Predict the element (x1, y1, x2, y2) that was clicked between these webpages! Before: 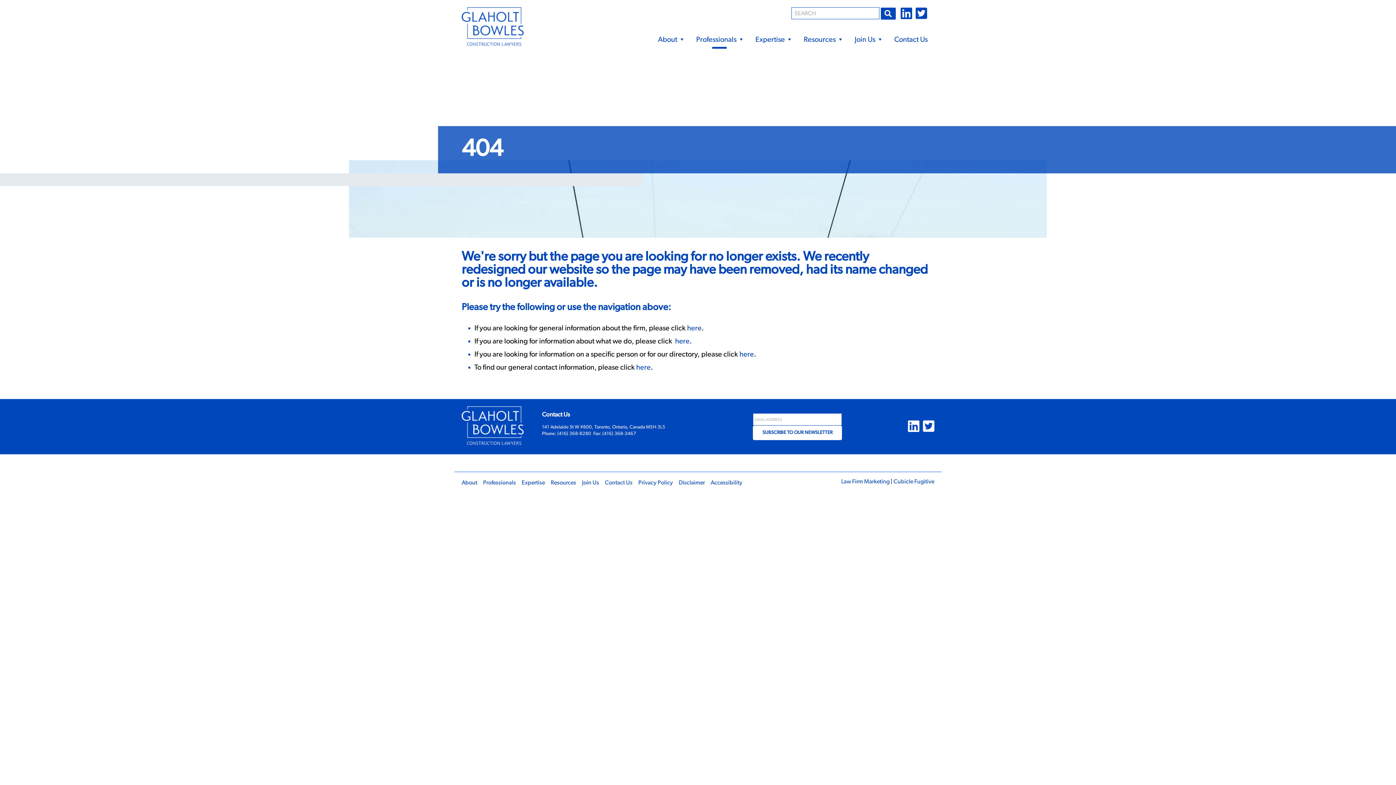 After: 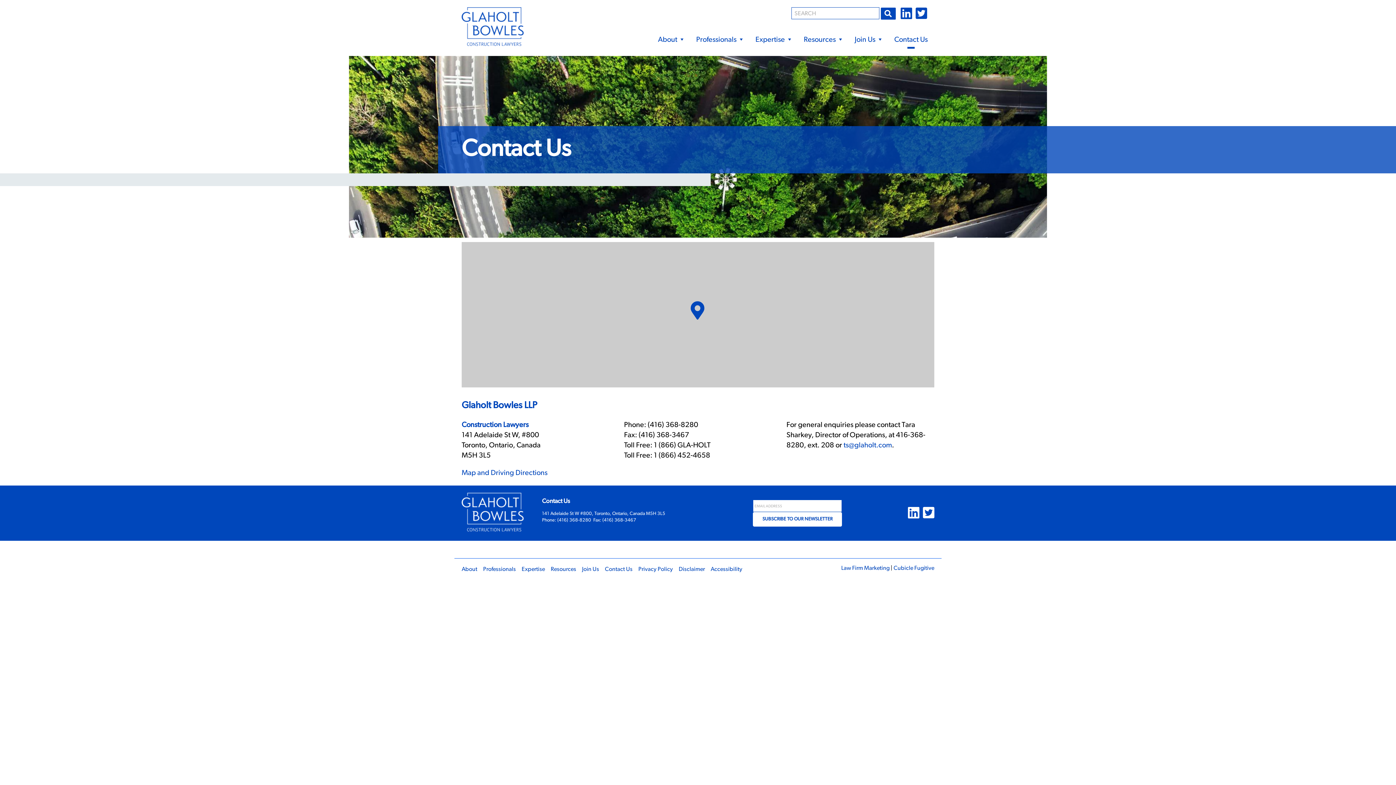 Action: label: here bbox: (636, 364, 650, 371)